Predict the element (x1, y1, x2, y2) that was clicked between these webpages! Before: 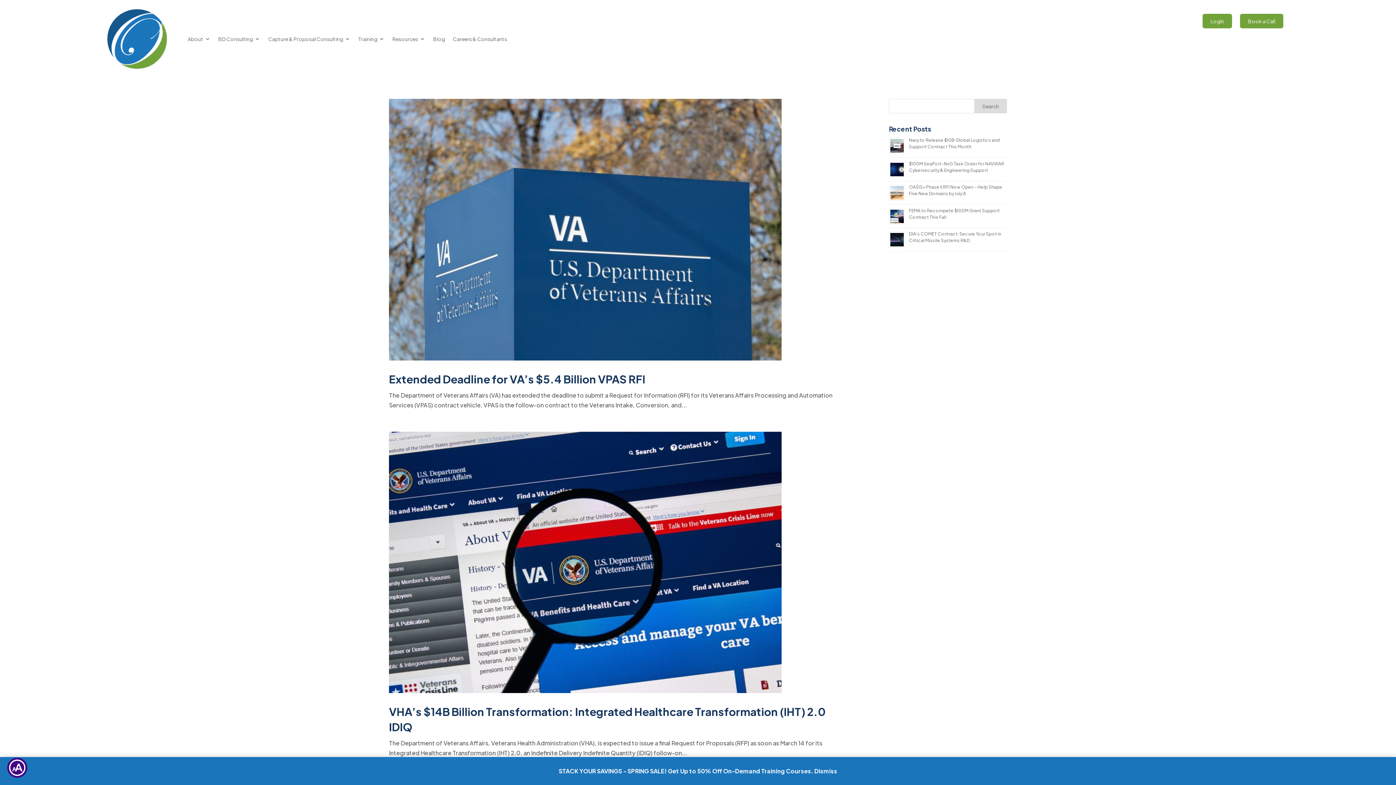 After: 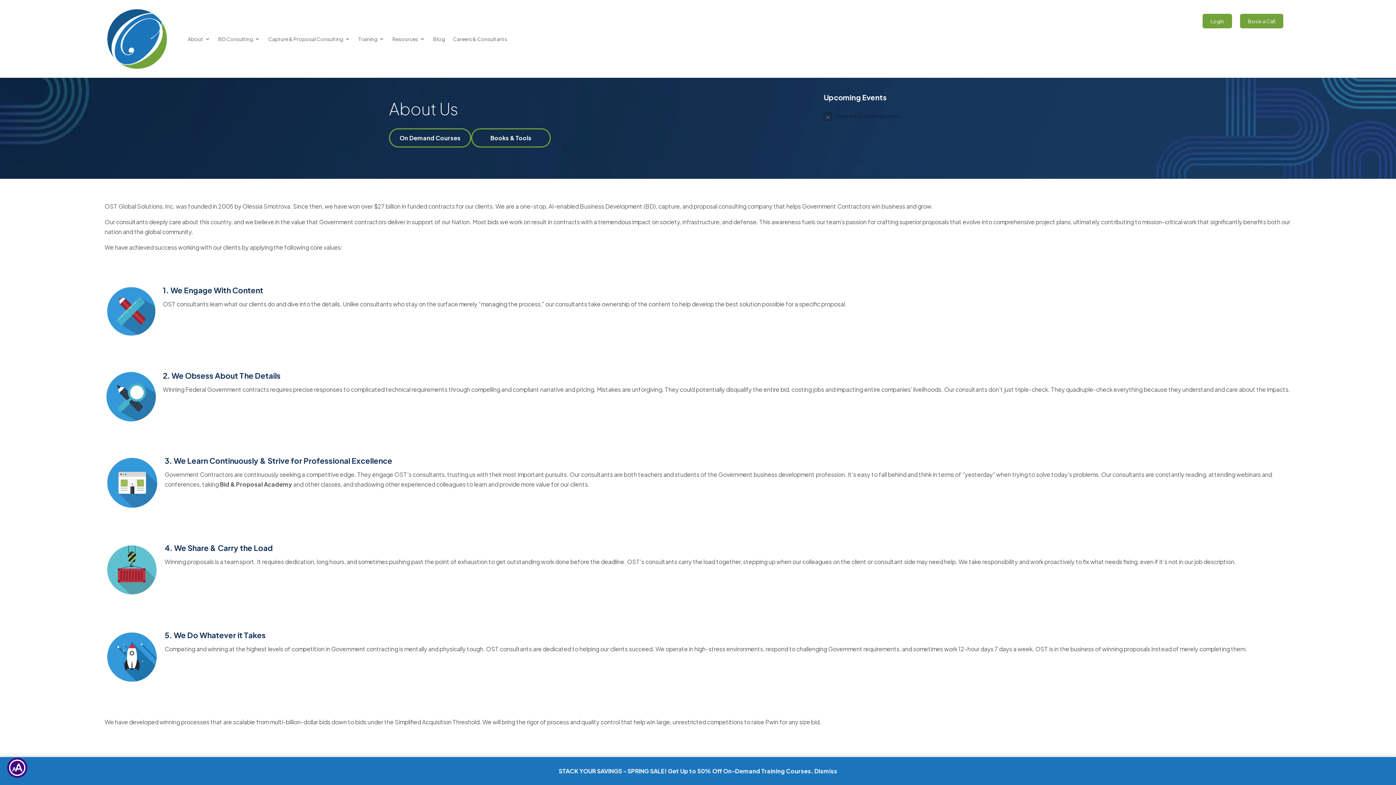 Action: bbox: (187, 7, 210, 70) label: About